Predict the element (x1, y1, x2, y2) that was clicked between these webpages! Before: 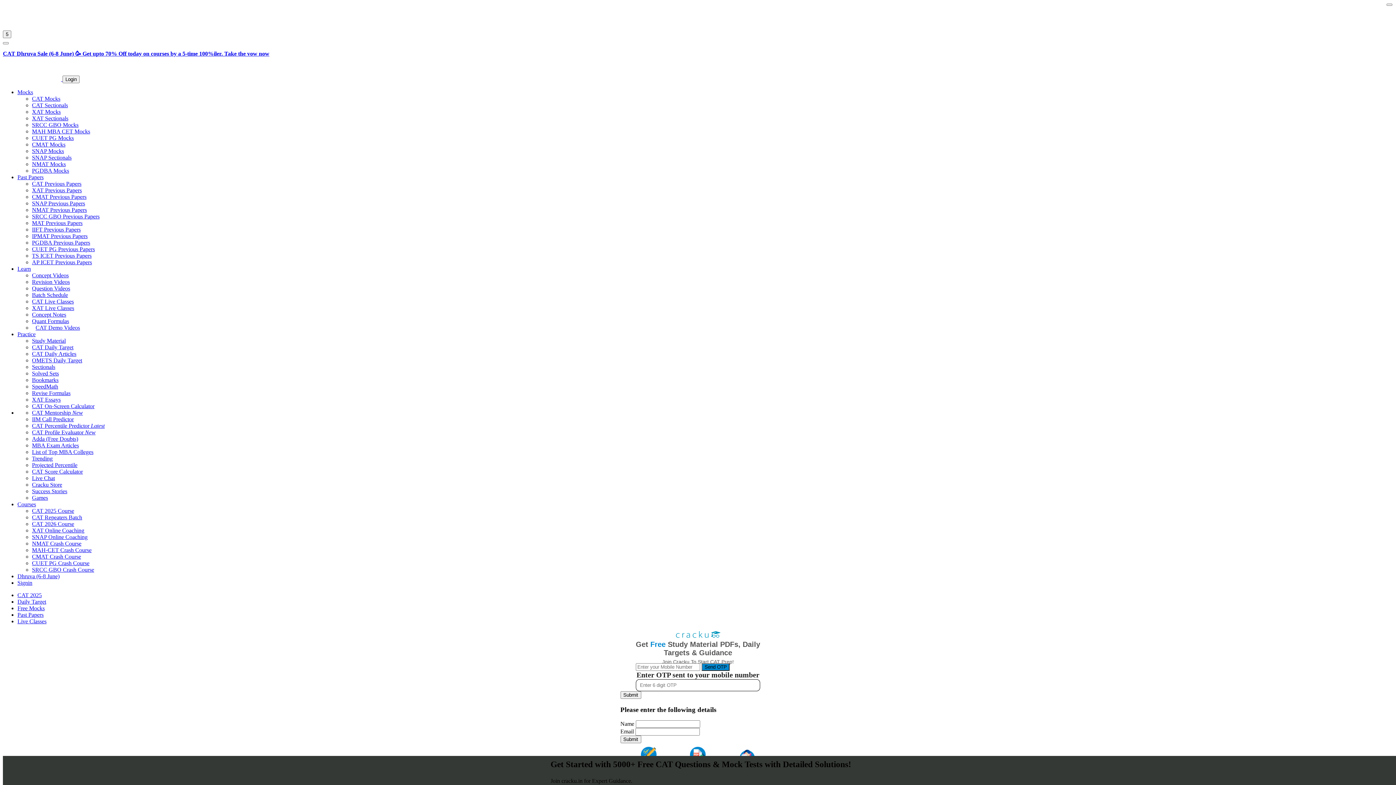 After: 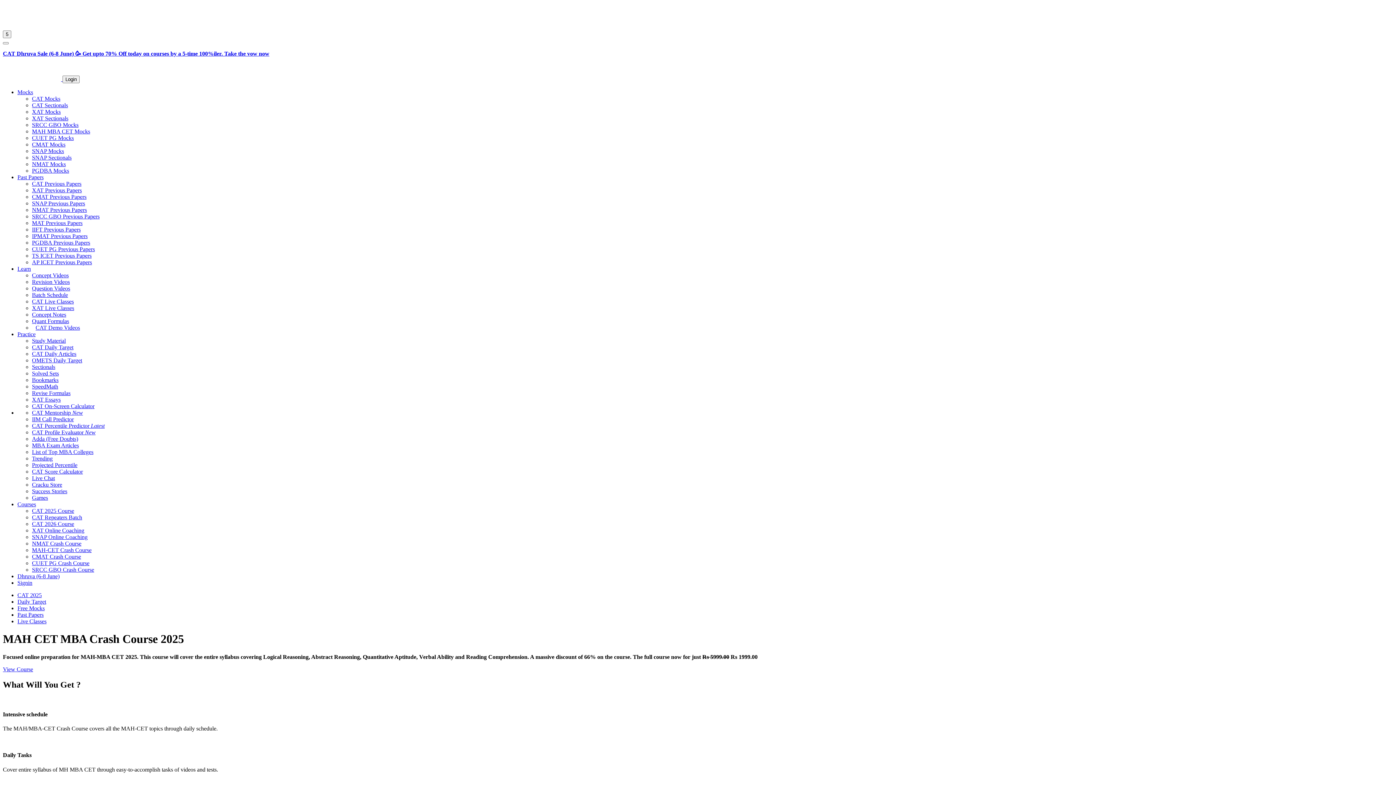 Action: label: MAH-CET Crash Course bbox: (32, 547, 91, 553)